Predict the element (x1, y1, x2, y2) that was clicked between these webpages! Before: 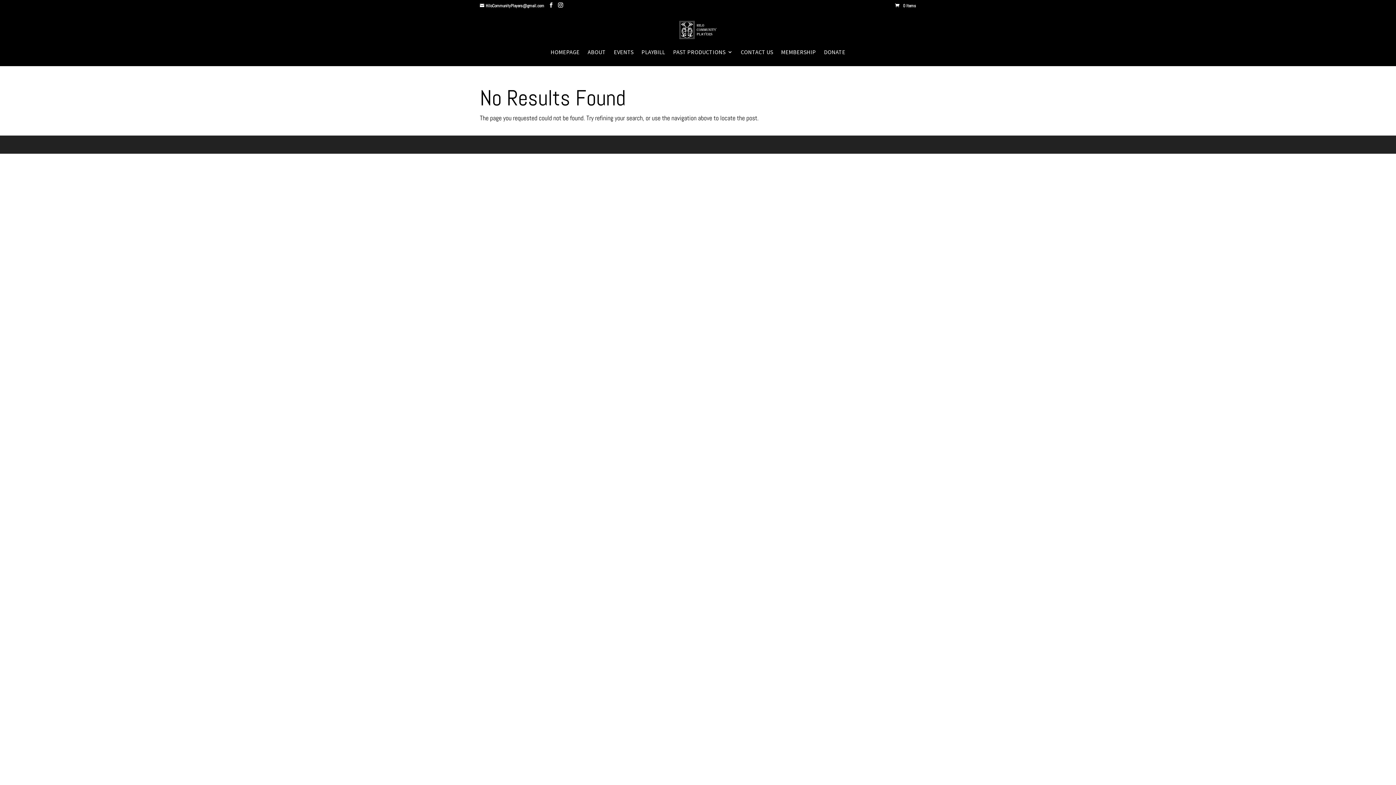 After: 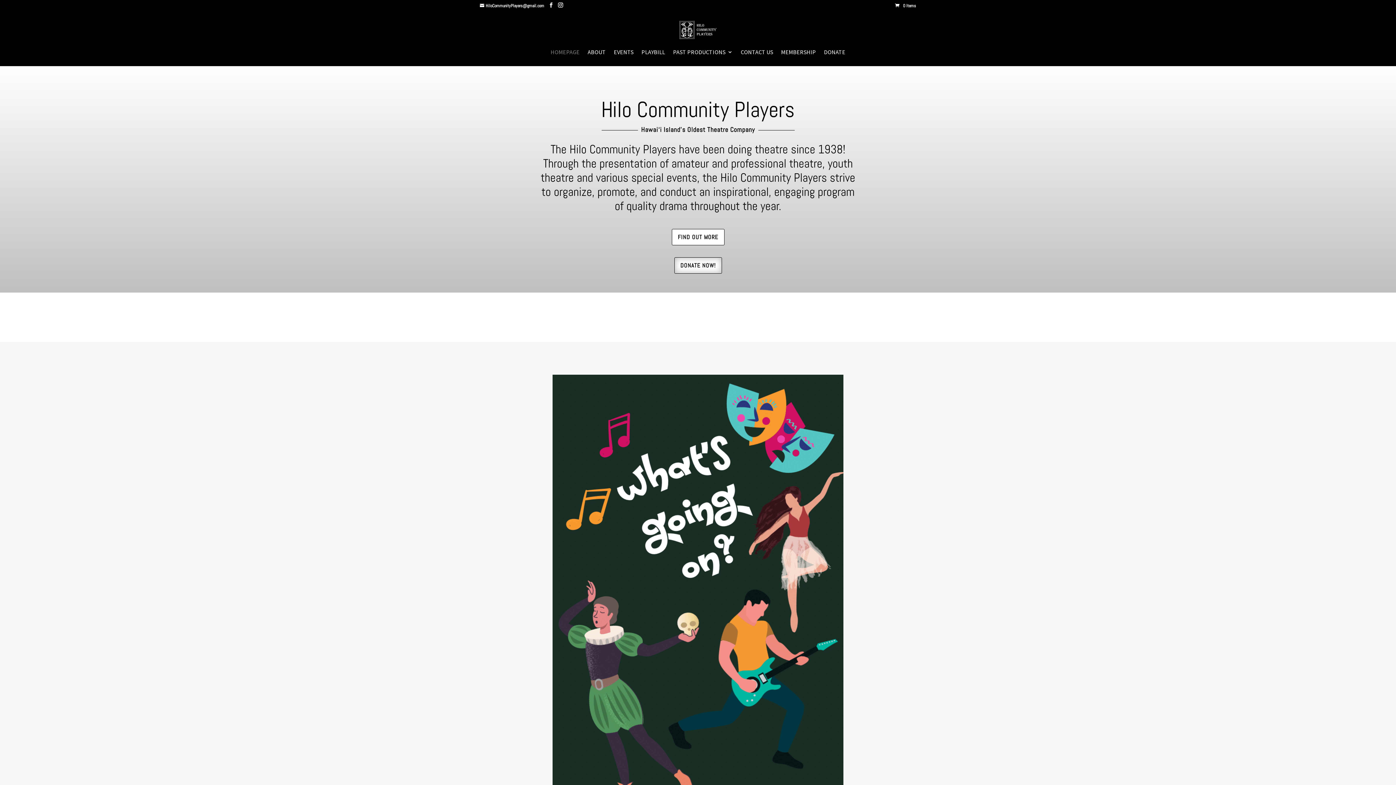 Action: label: HOMEPAGE bbox: (550, 49, 579, 66)